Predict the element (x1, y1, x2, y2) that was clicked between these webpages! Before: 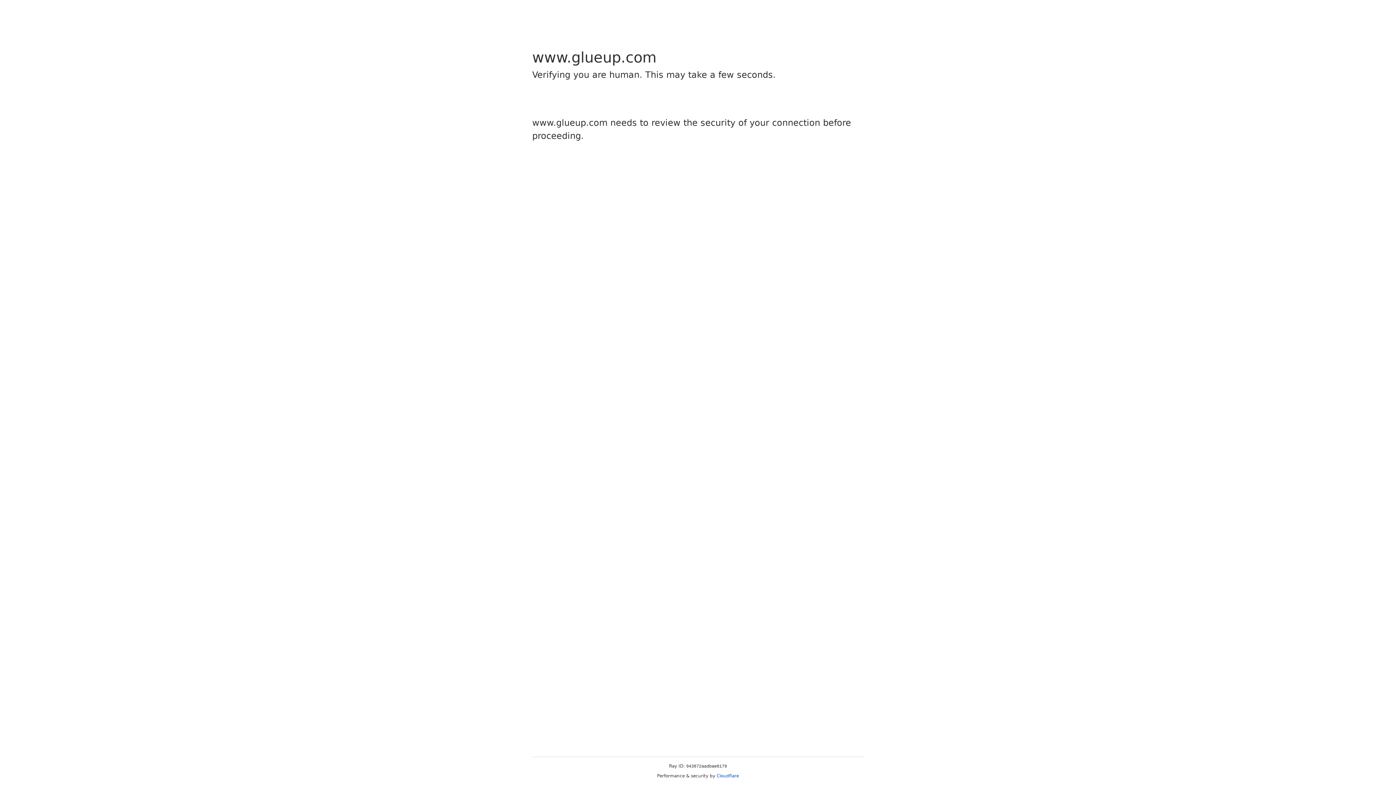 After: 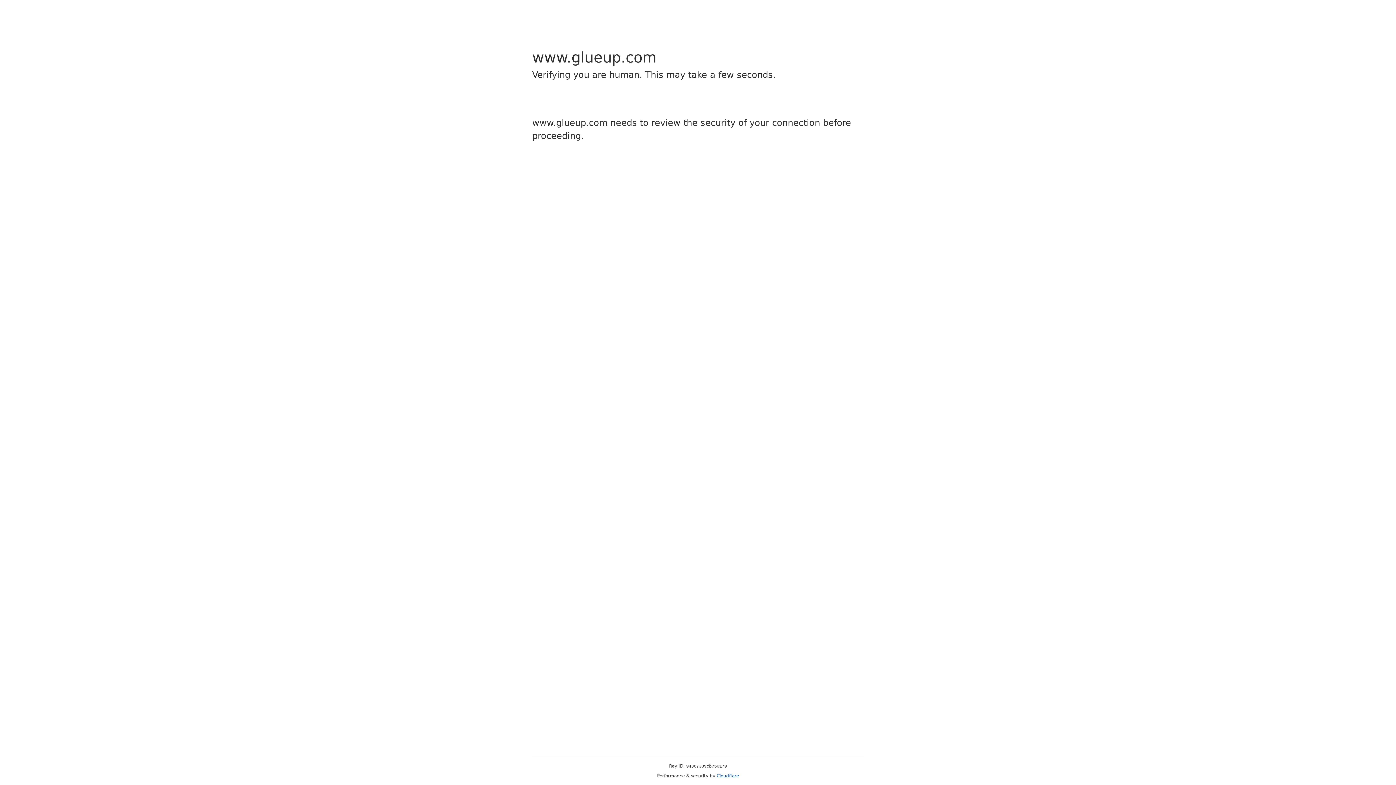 Action: label: Cloudflare bbox: (716, 773, 739, 778)